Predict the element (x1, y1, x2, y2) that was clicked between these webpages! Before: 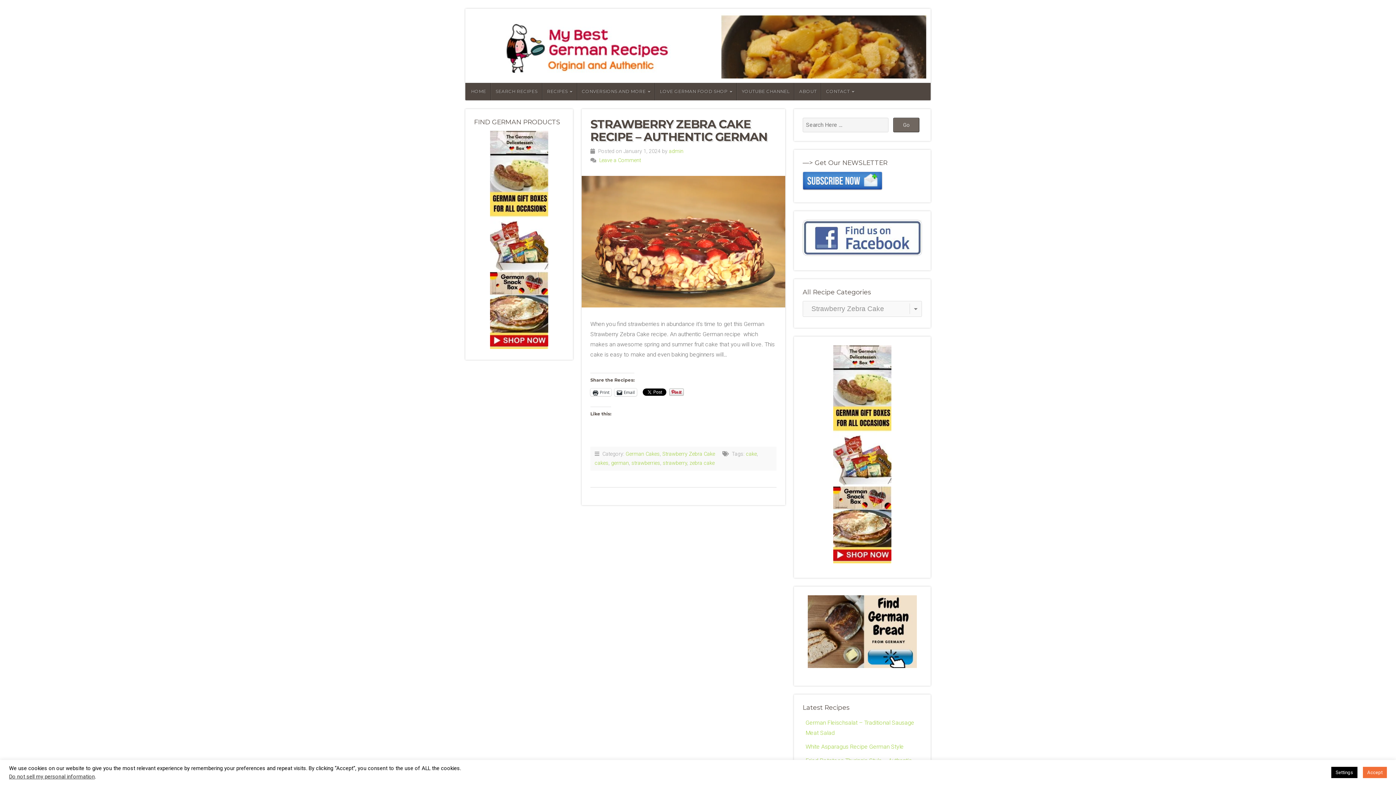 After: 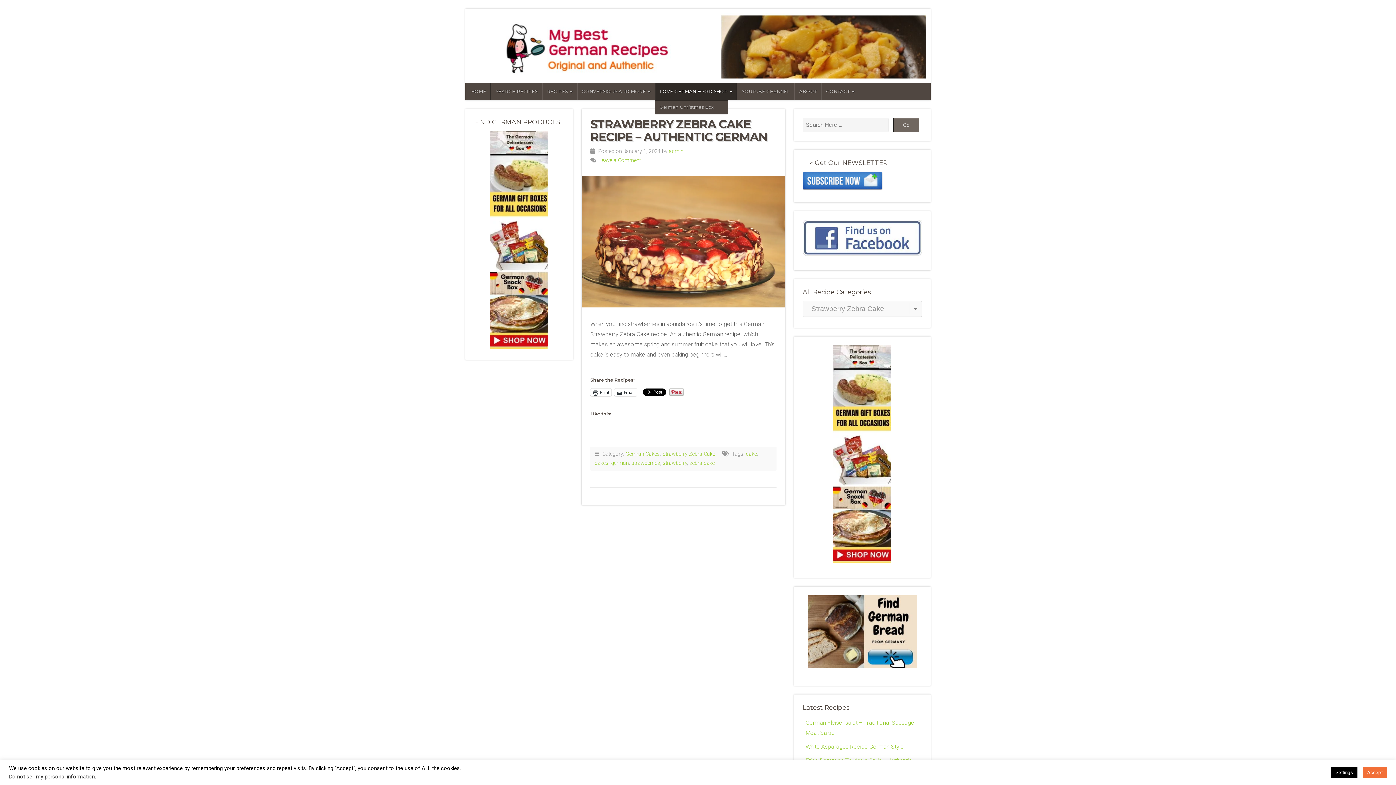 Action: bbox: (655, 82, 737, 100) label: LOVE GERMAN FOOD SHOP